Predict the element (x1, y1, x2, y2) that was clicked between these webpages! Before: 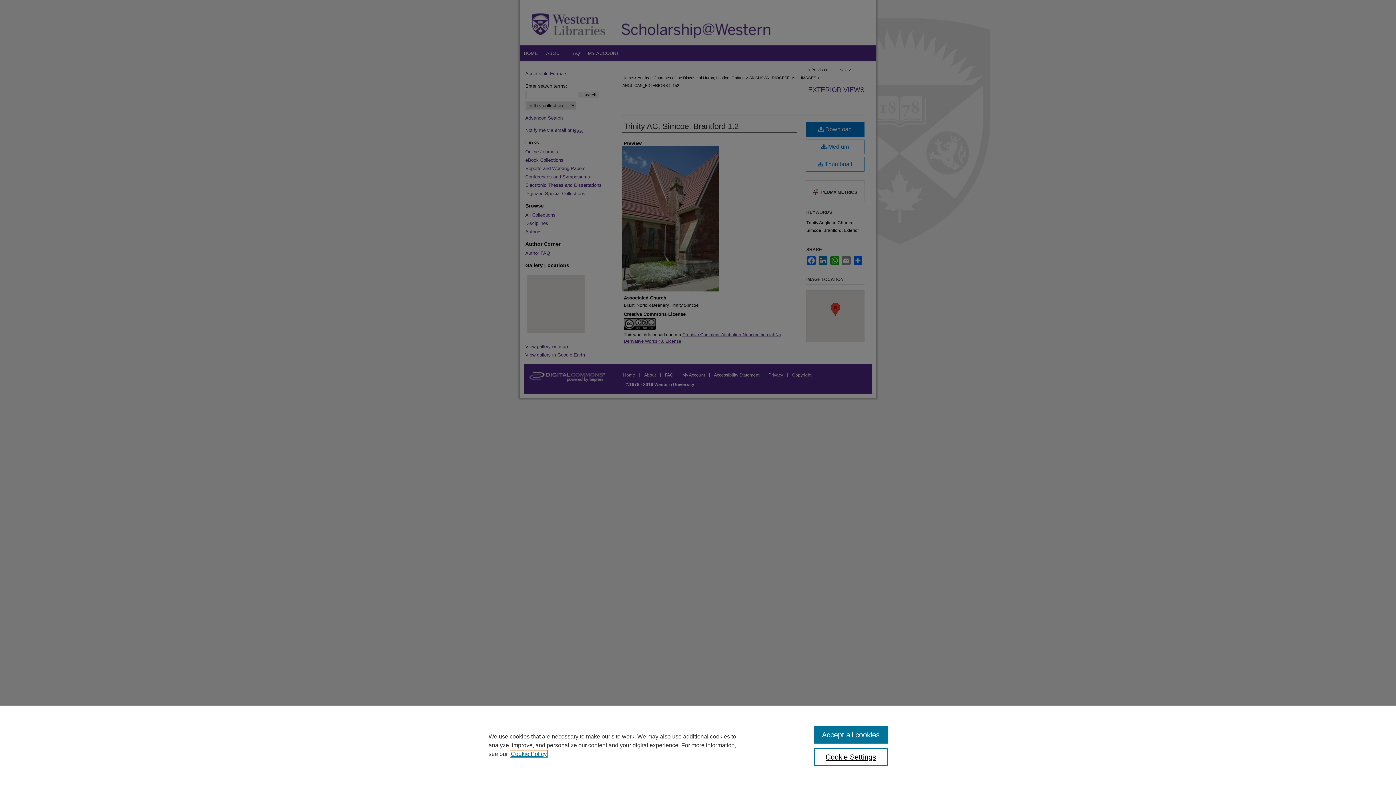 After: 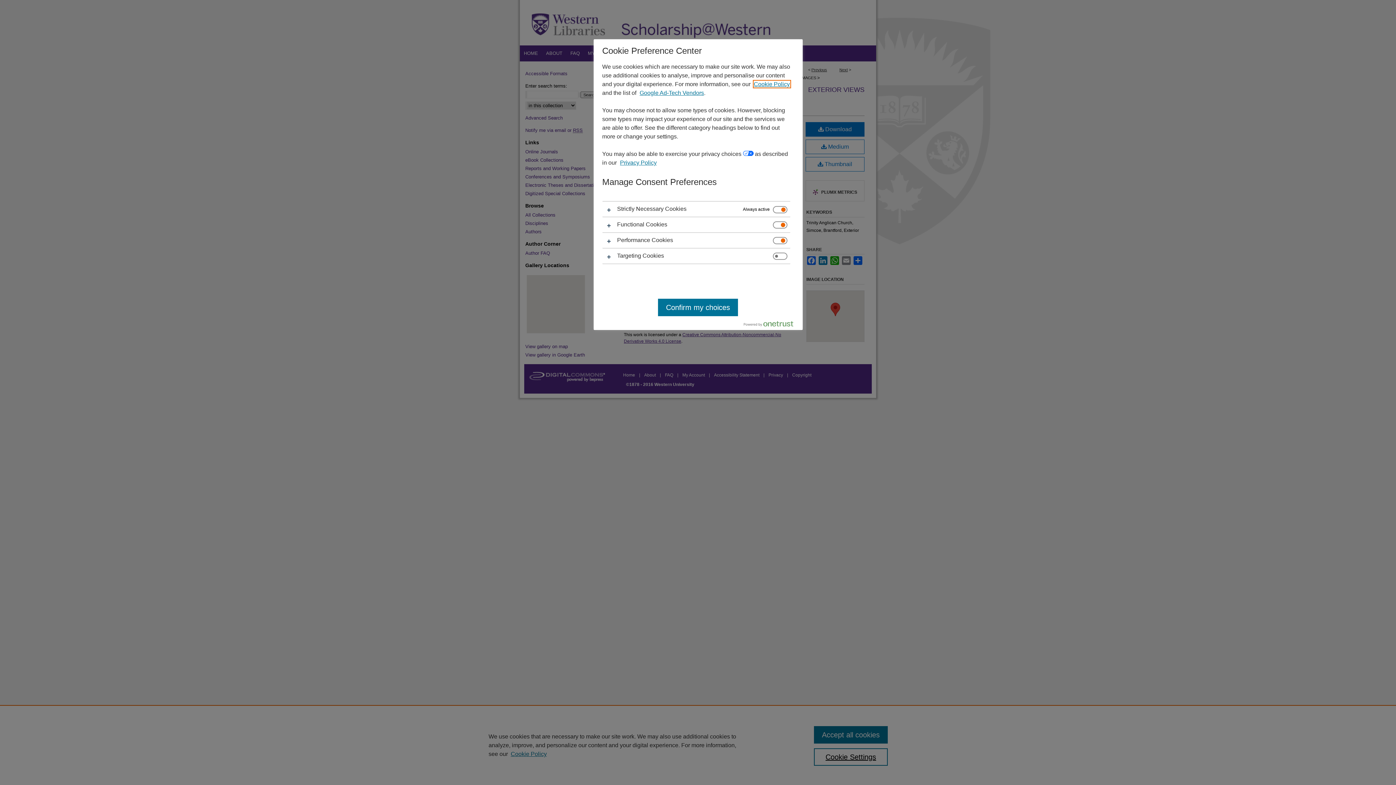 Action: label: Cookie Settings bbox: (814, 748, 887, 766)